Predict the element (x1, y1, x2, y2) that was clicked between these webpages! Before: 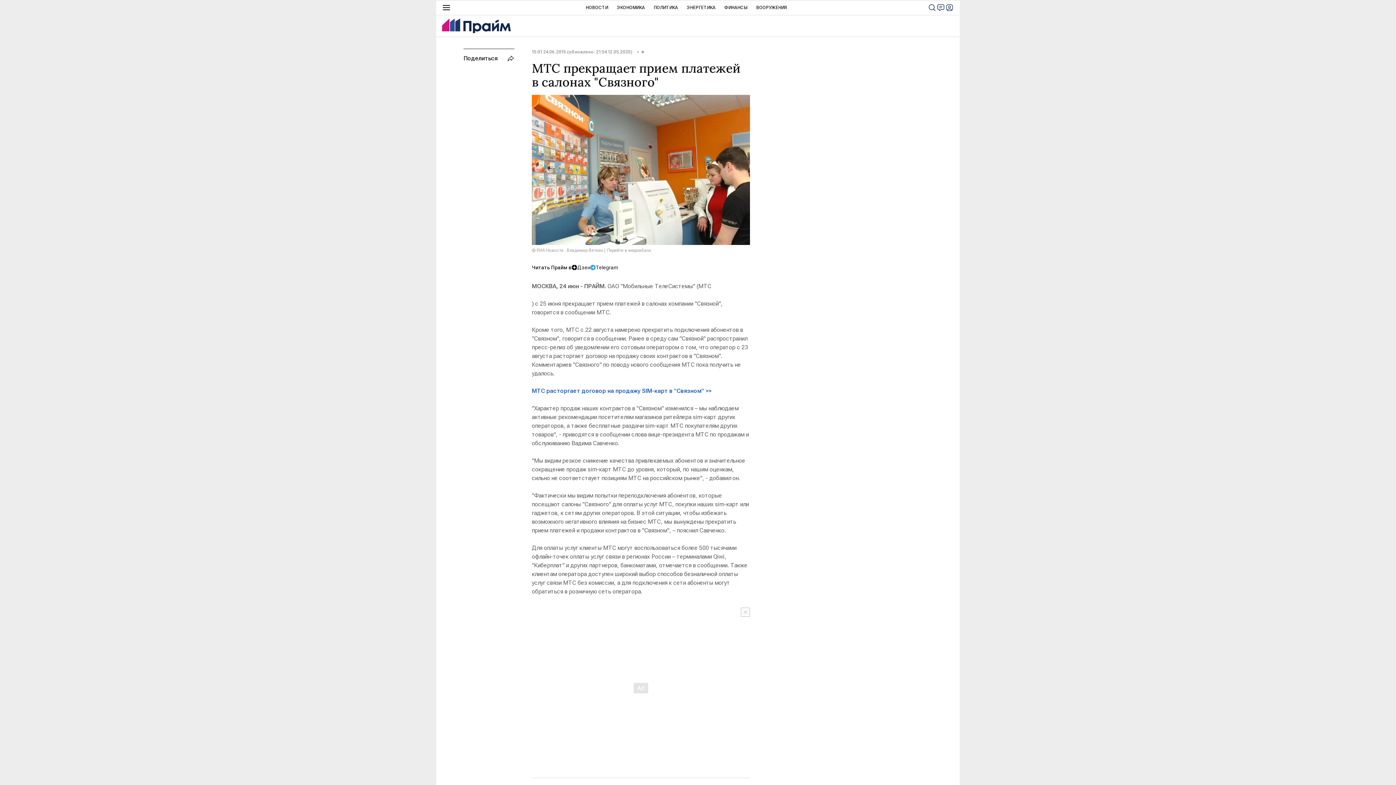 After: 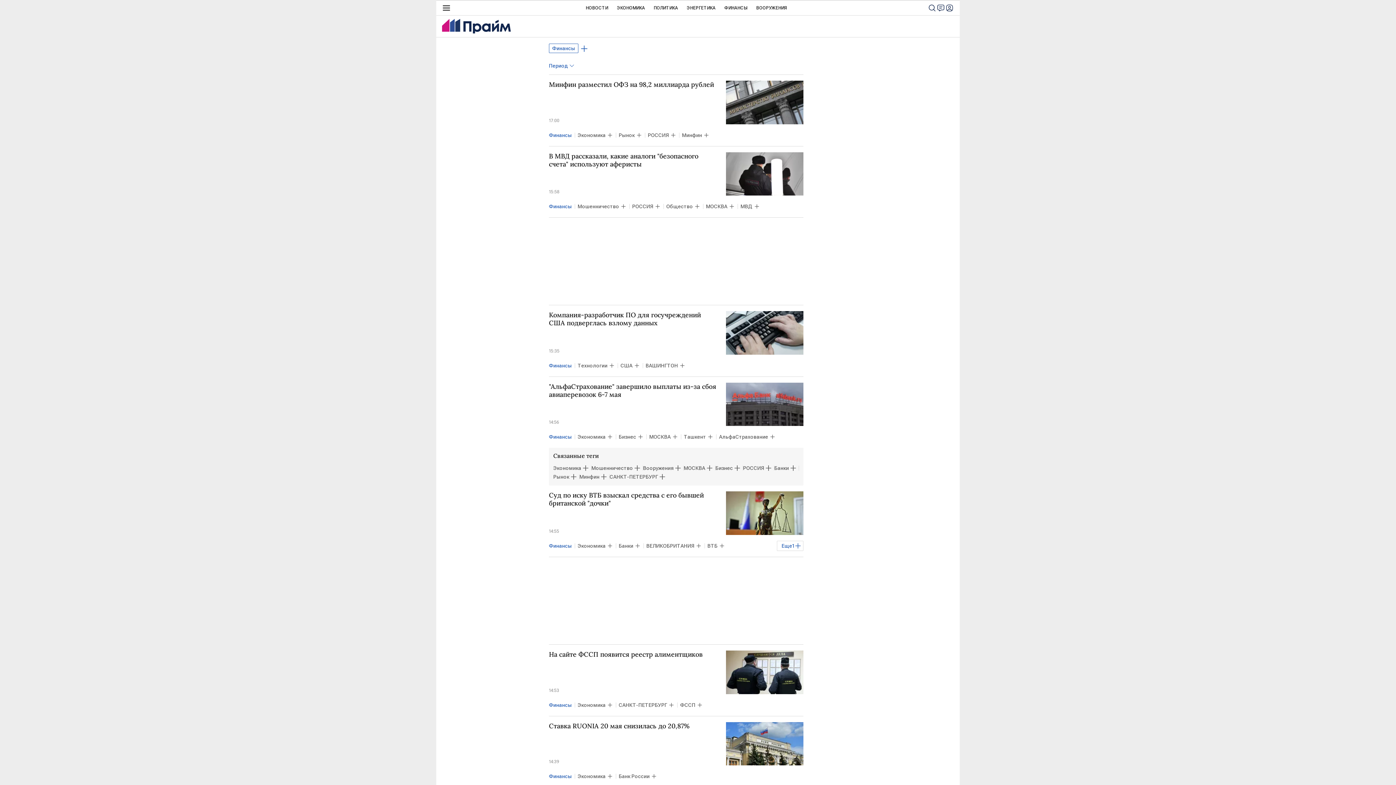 Action: label: ФИНАНСЫ bbox: (724, 0, 747, 14)